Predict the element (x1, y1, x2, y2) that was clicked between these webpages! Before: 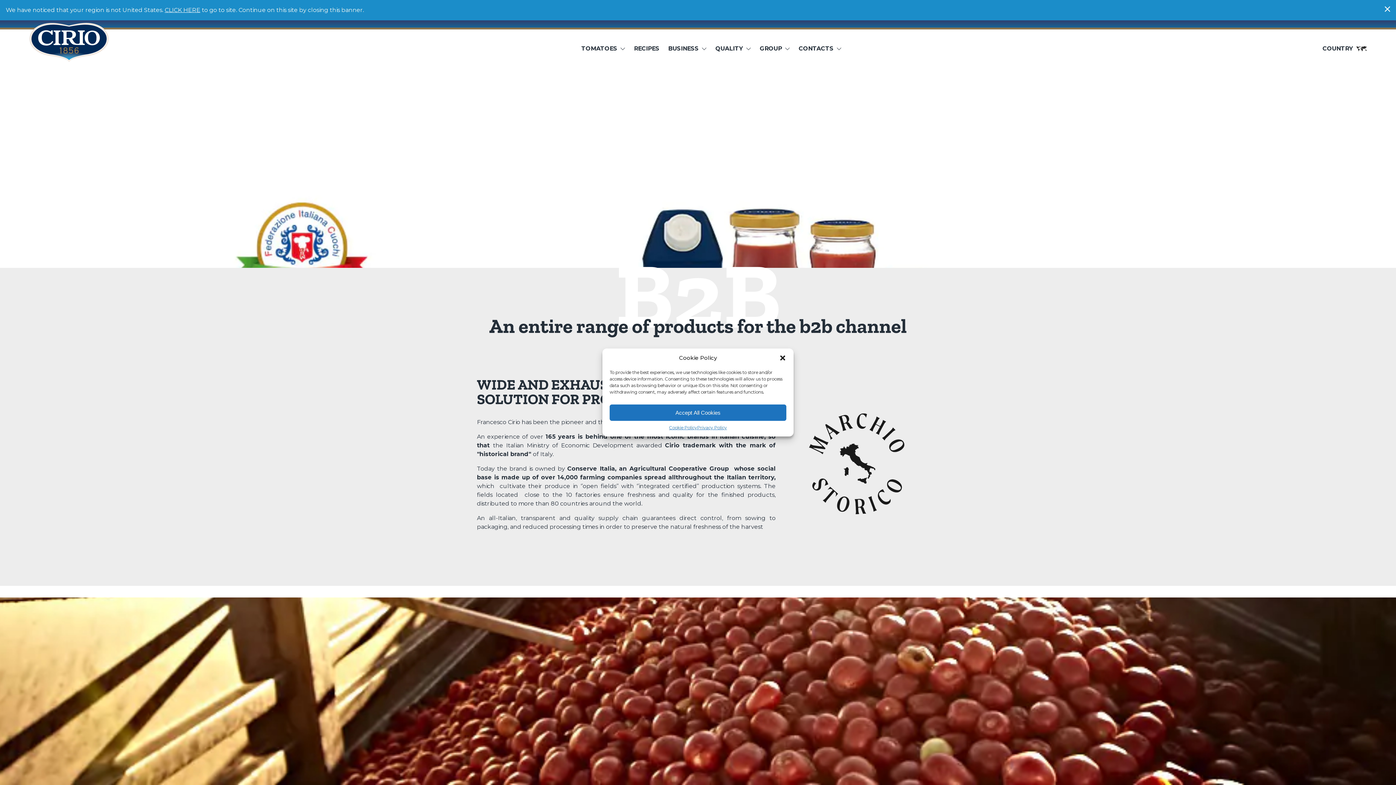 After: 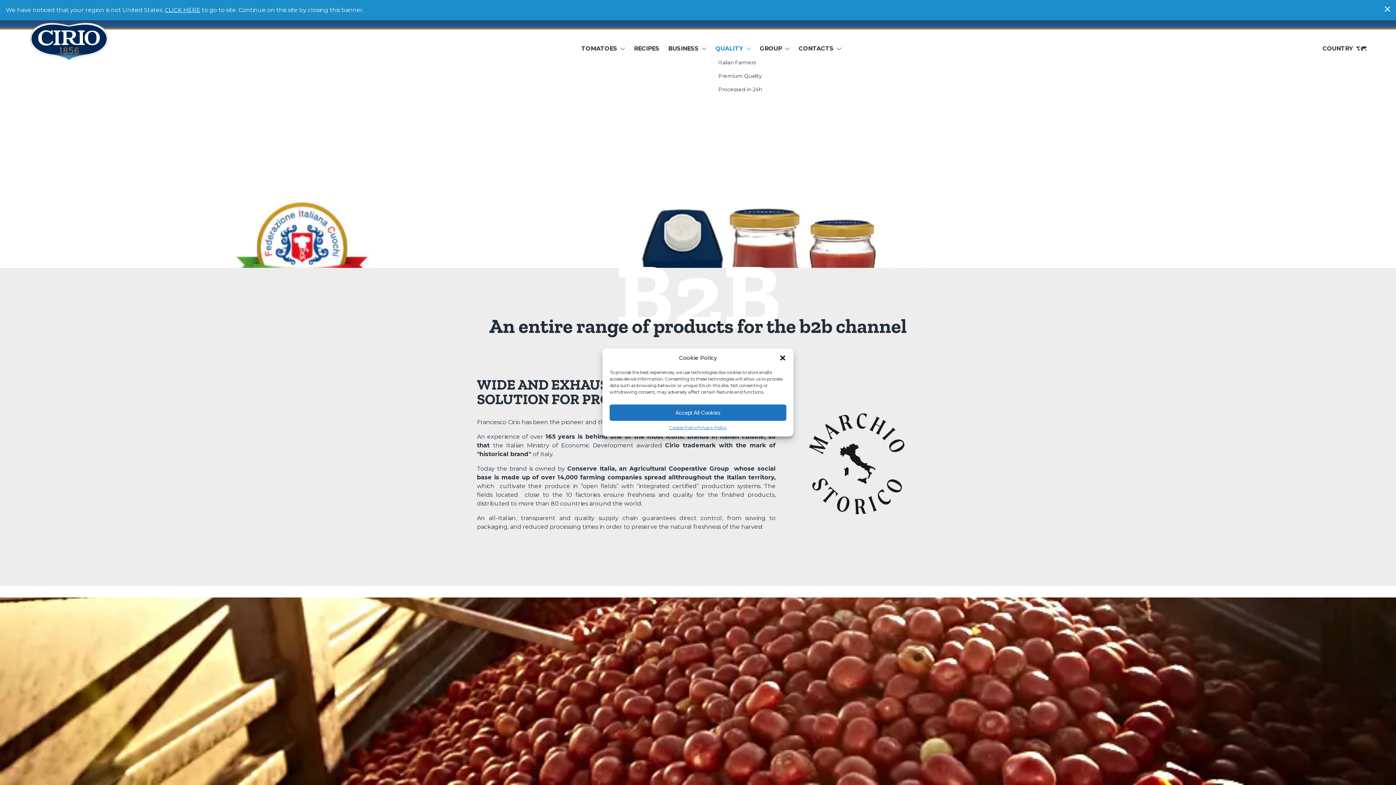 Action: label: QUALITY bbox: (715, 41, 760, 56)